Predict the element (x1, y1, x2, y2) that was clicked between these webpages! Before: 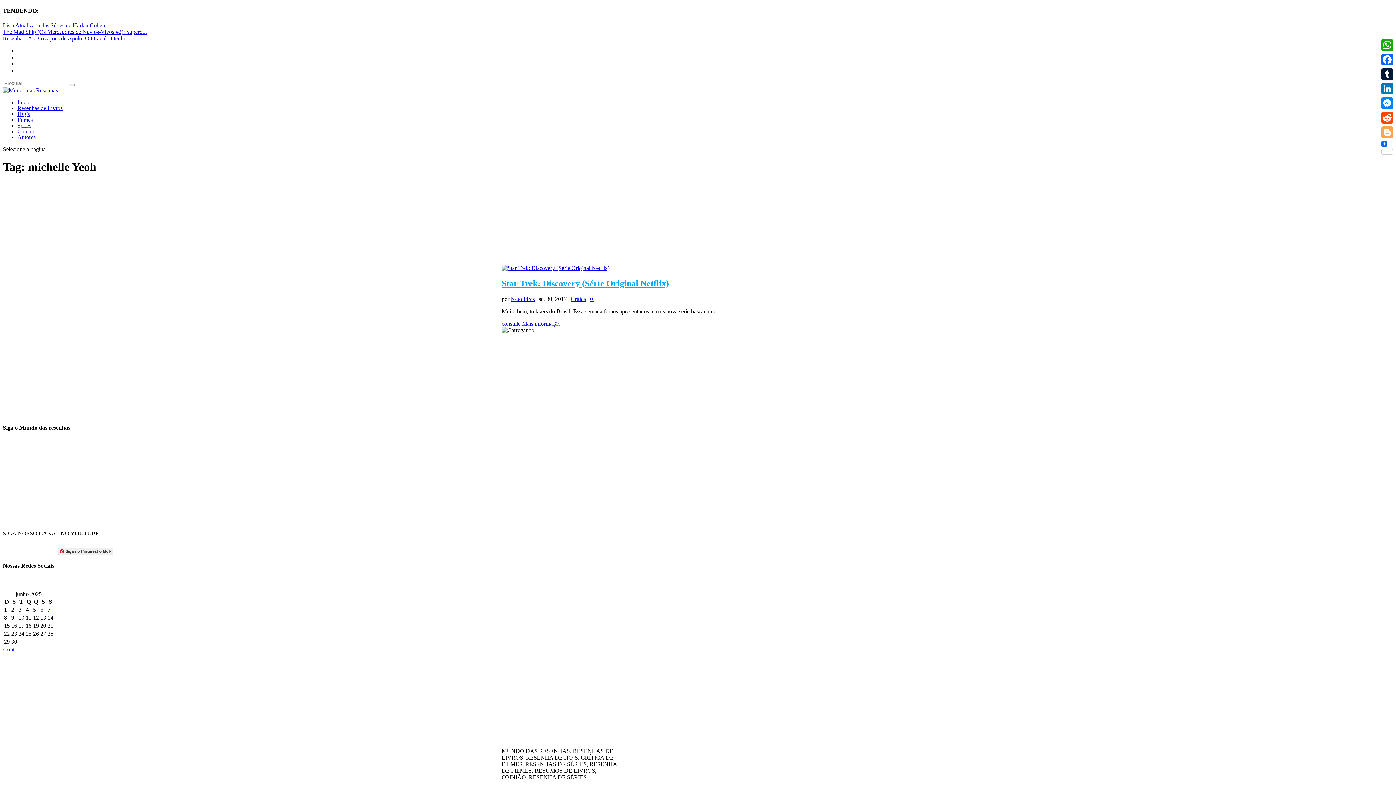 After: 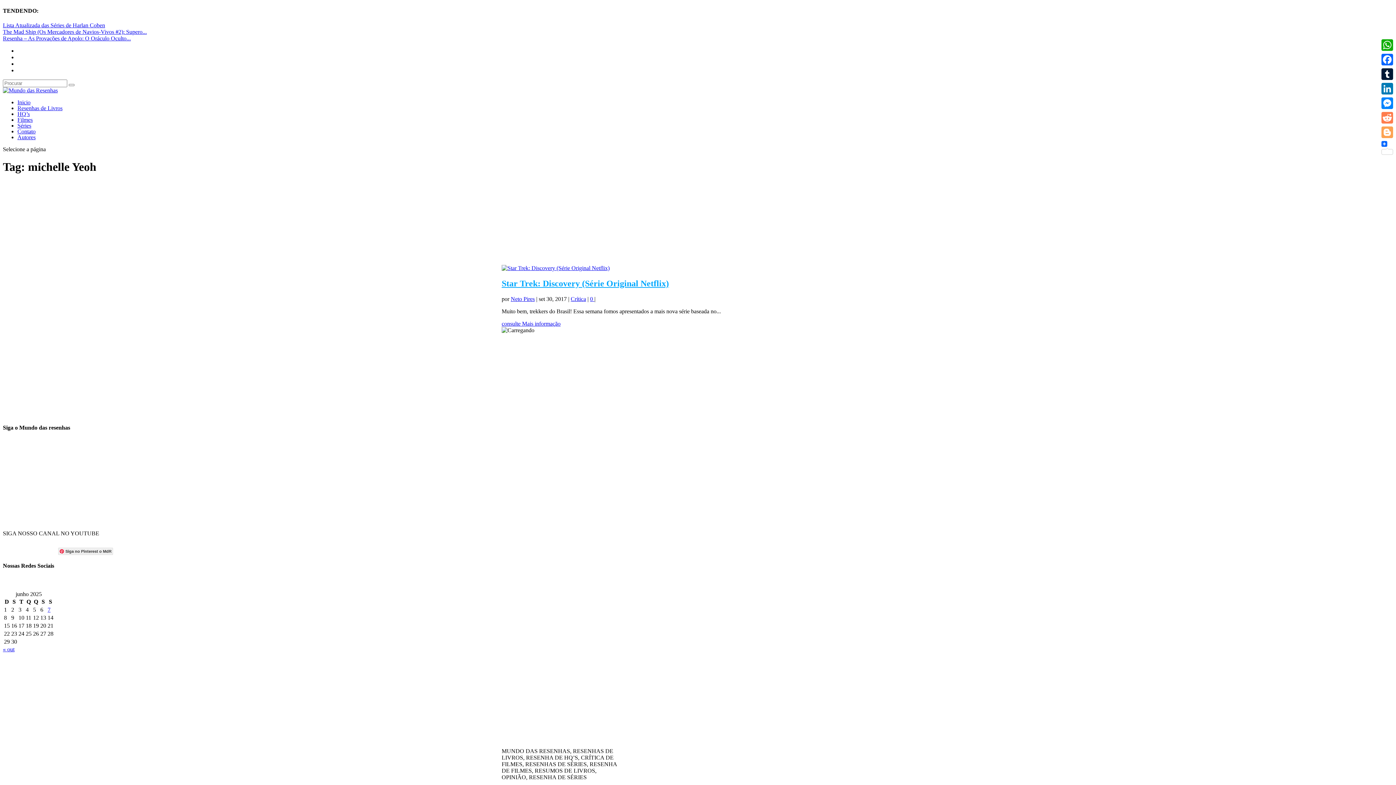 Action: bbox: (1380, 110, 1394, 125) label: Reddit